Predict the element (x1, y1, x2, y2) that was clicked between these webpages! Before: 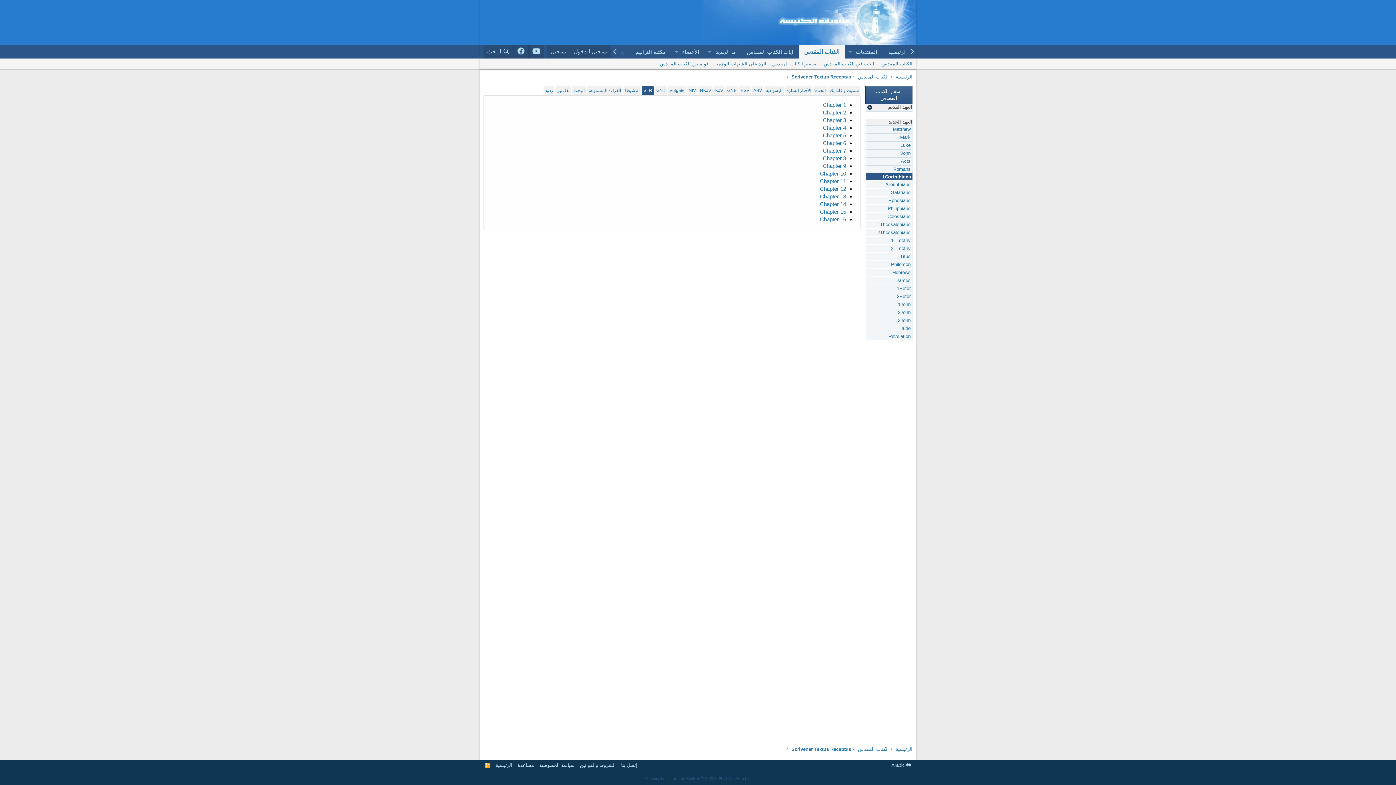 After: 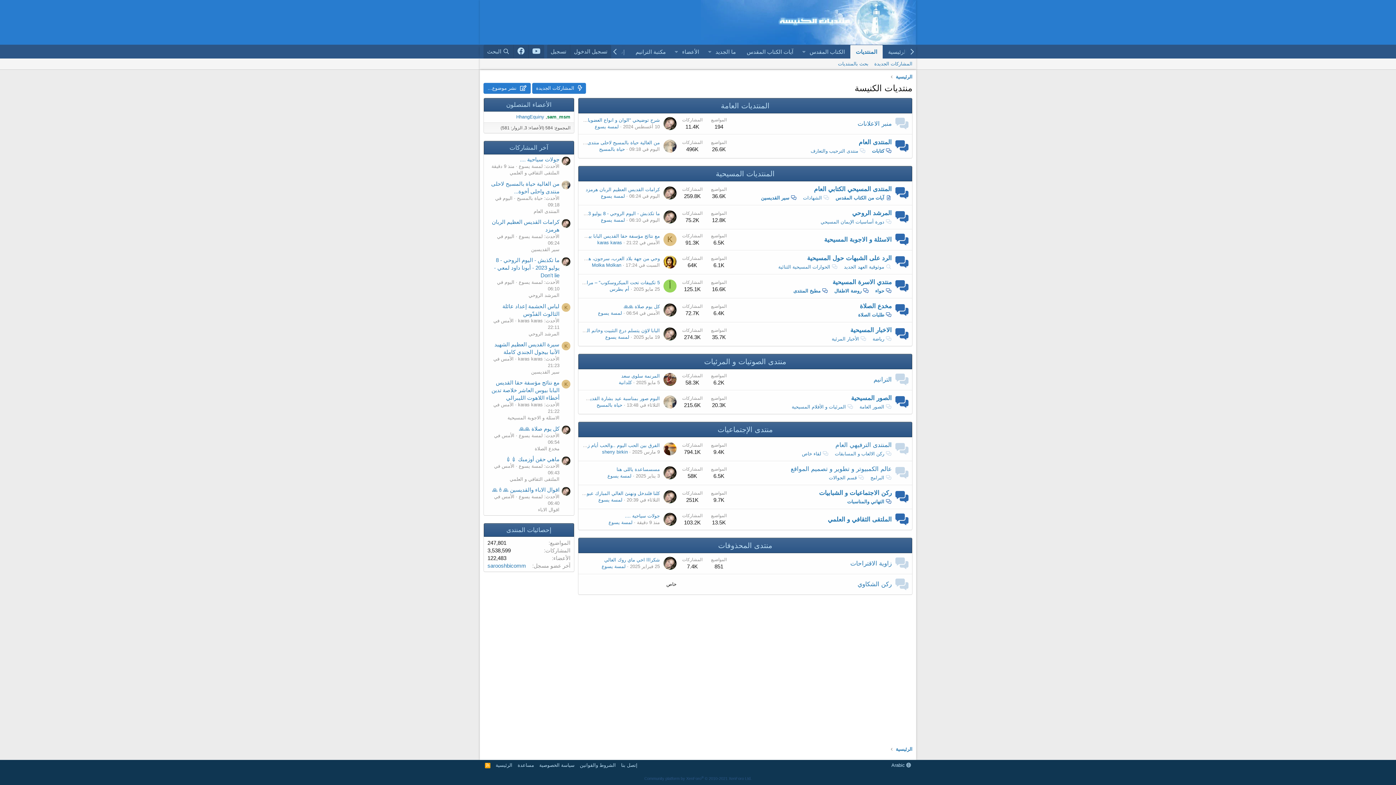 Action: bbox: (701, 37, 912, 44)